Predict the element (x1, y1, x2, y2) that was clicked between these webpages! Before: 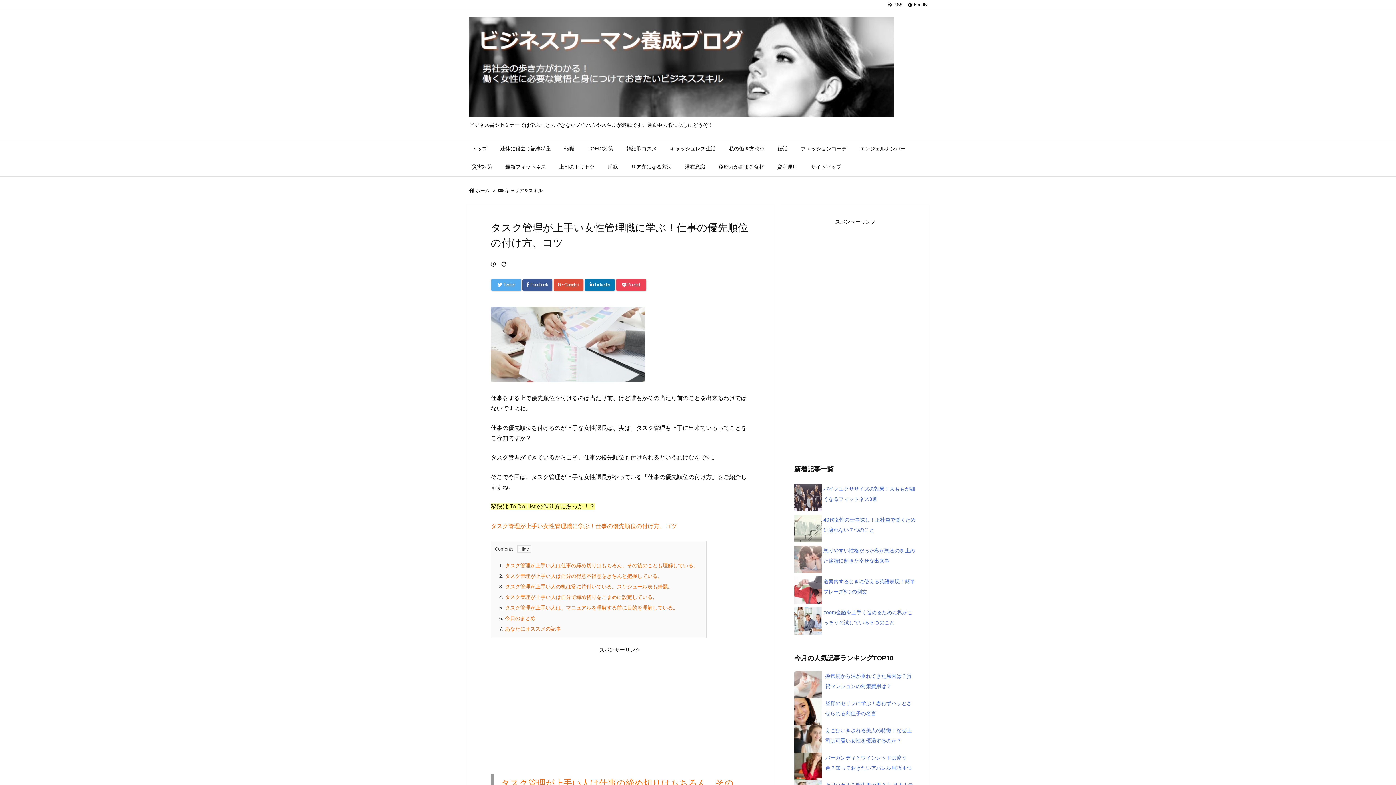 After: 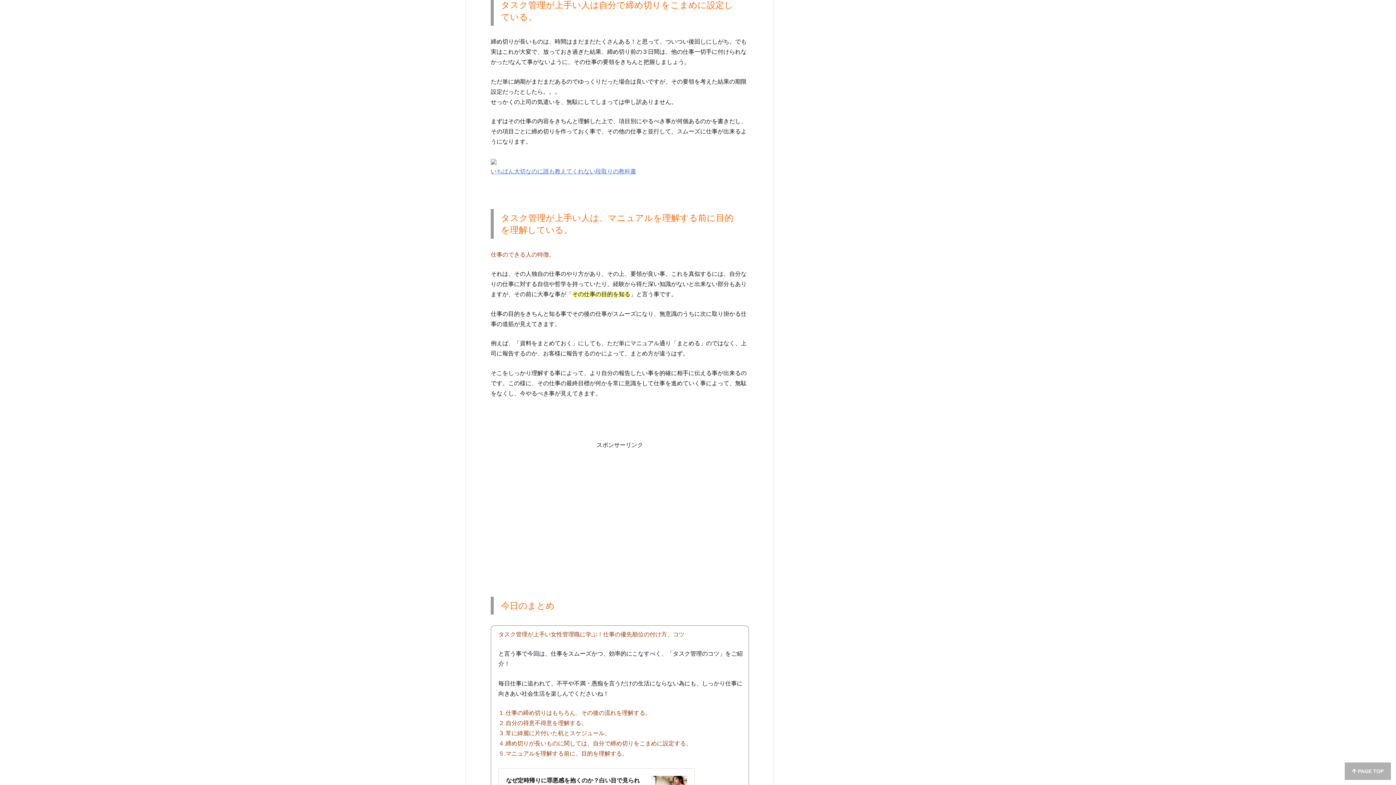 Action: label: 4. タスク管理が上手い人は自分で締め切りをこまめに設定している。 bbox: (499, 594, 657, 600)